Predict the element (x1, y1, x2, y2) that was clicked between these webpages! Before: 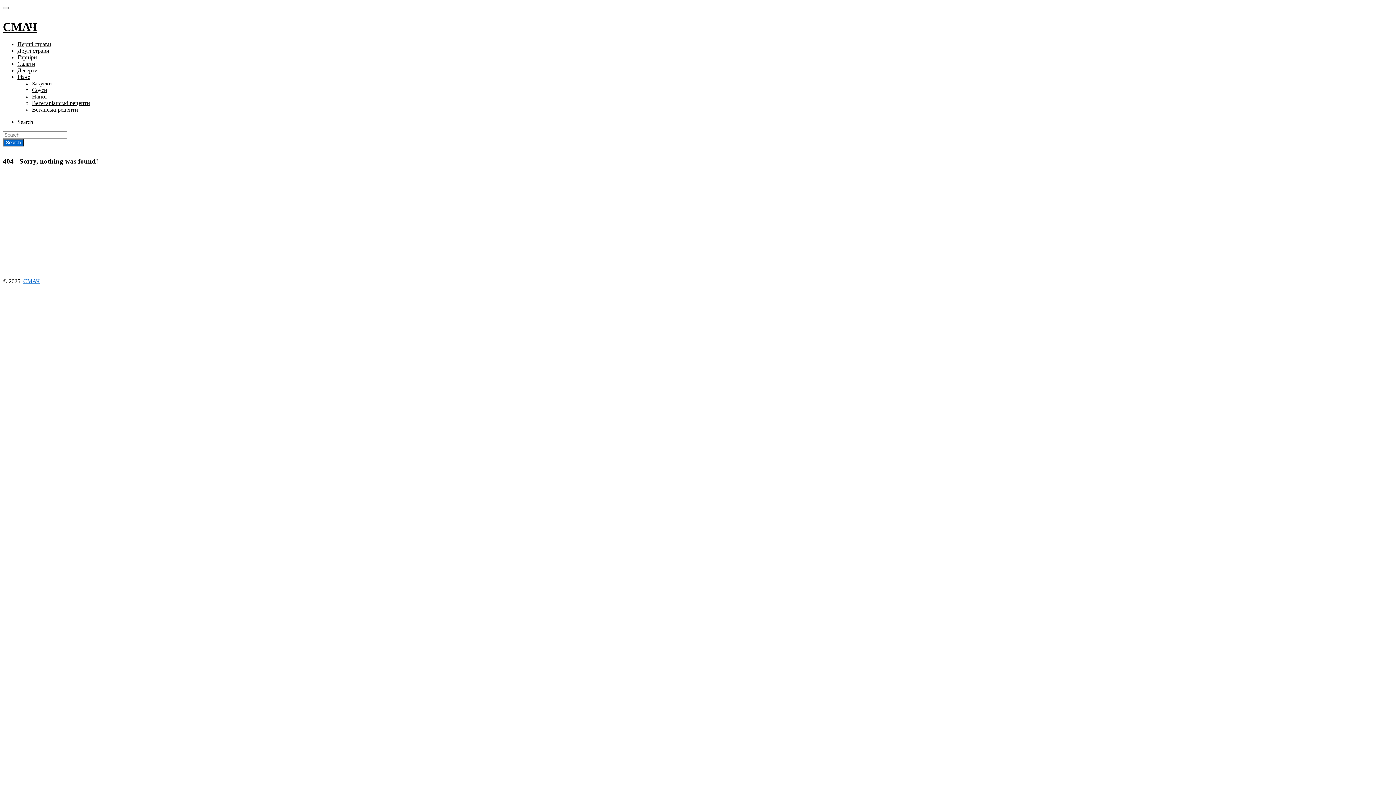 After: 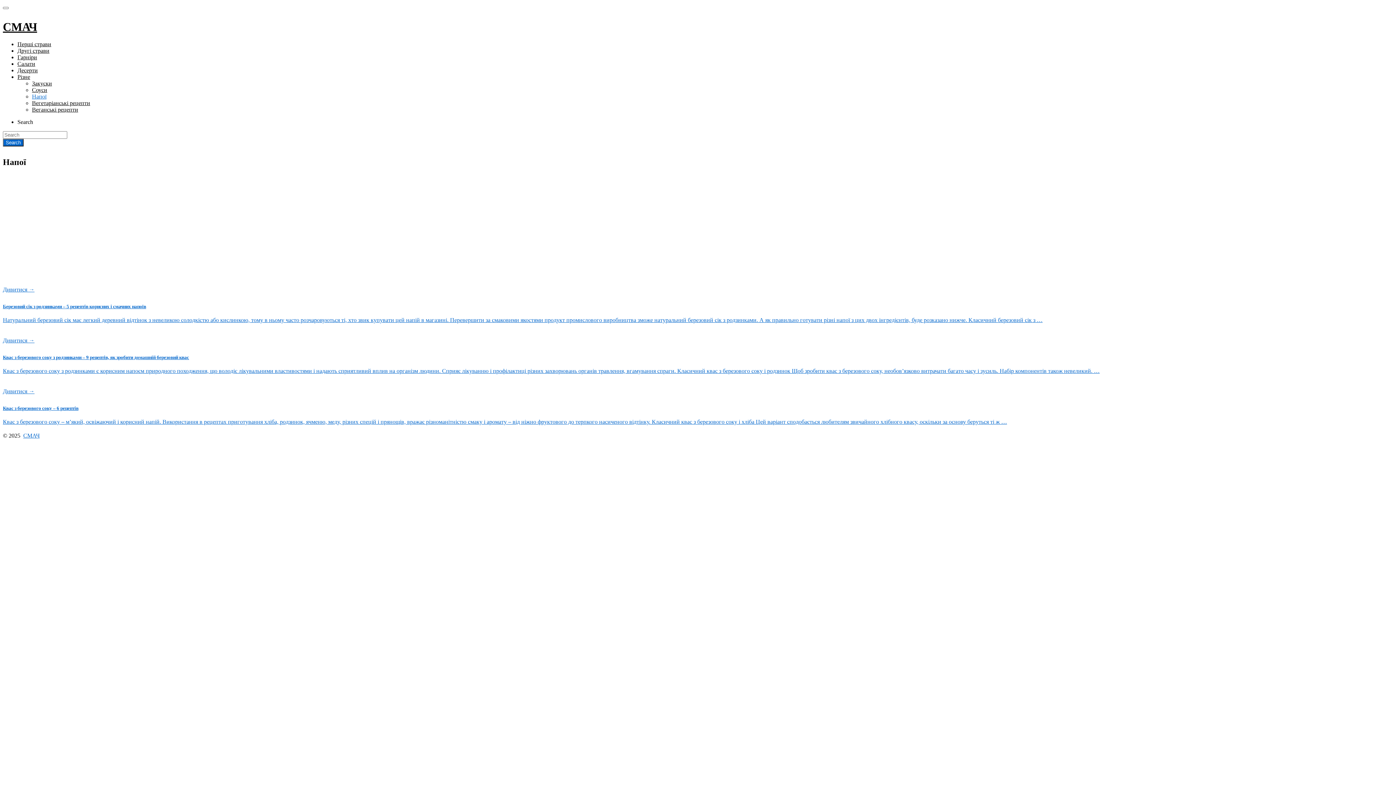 Action: label: Напої bbox: (32, 93, 46, 99)